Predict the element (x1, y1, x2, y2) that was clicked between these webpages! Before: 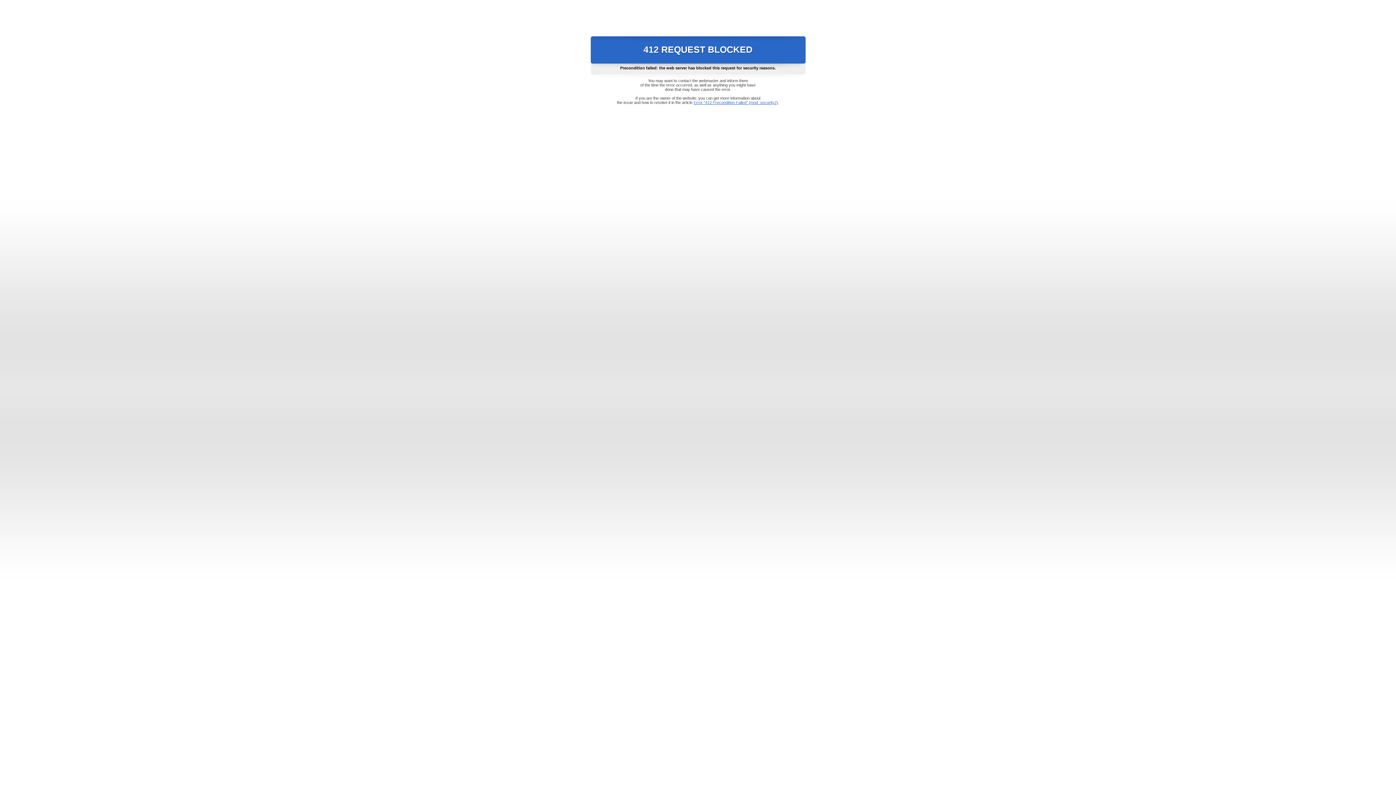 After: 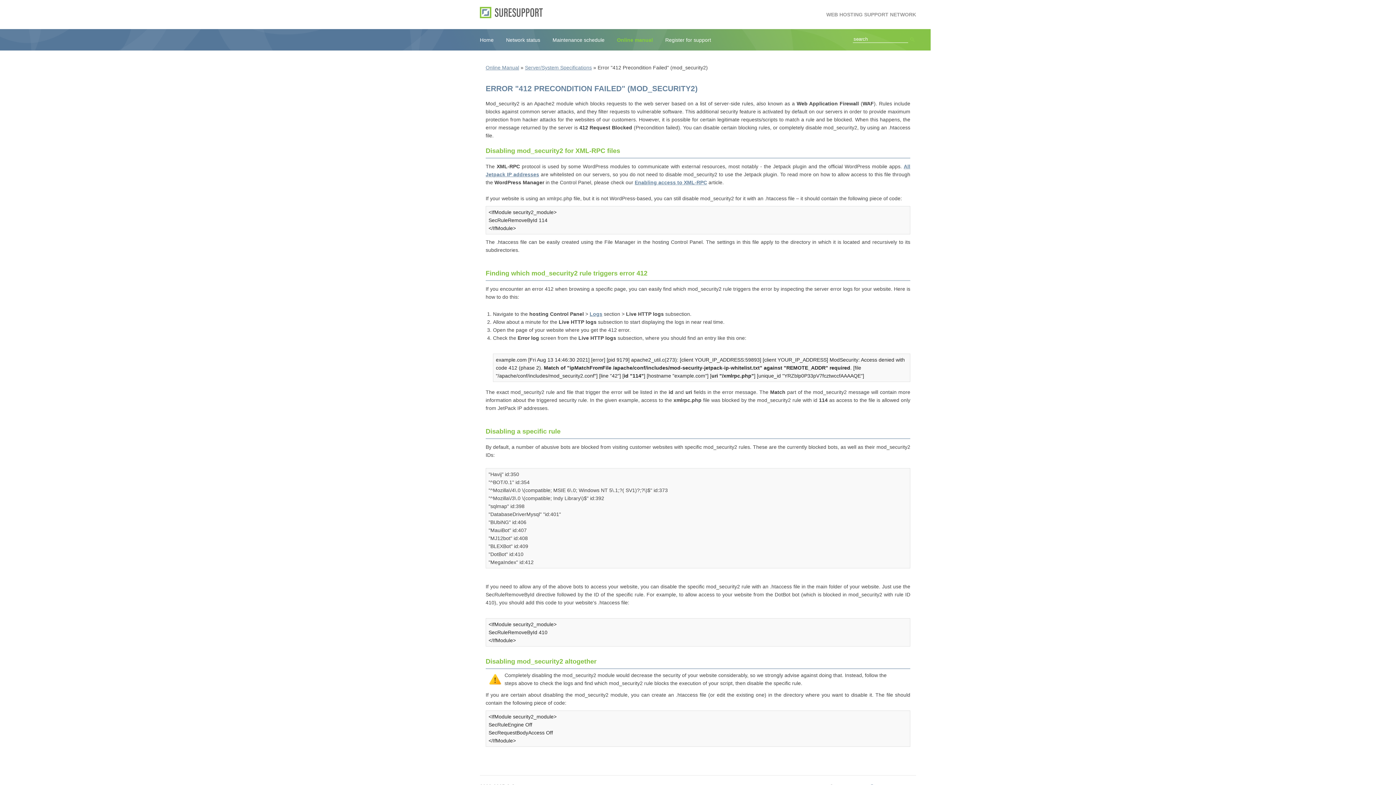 Action: bbox: (693, 100, 778, 104) label: Error "412 Precondition Failed" (mod_security2)